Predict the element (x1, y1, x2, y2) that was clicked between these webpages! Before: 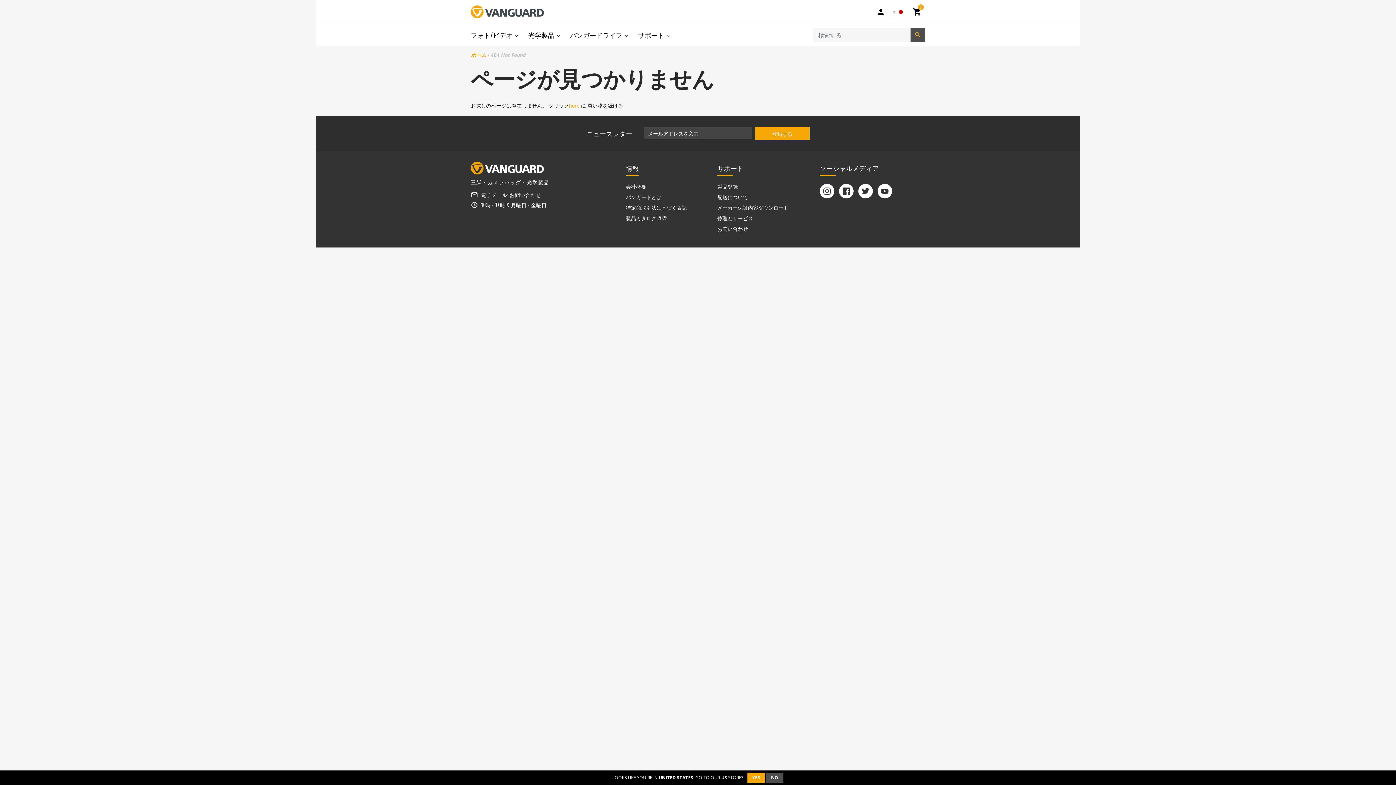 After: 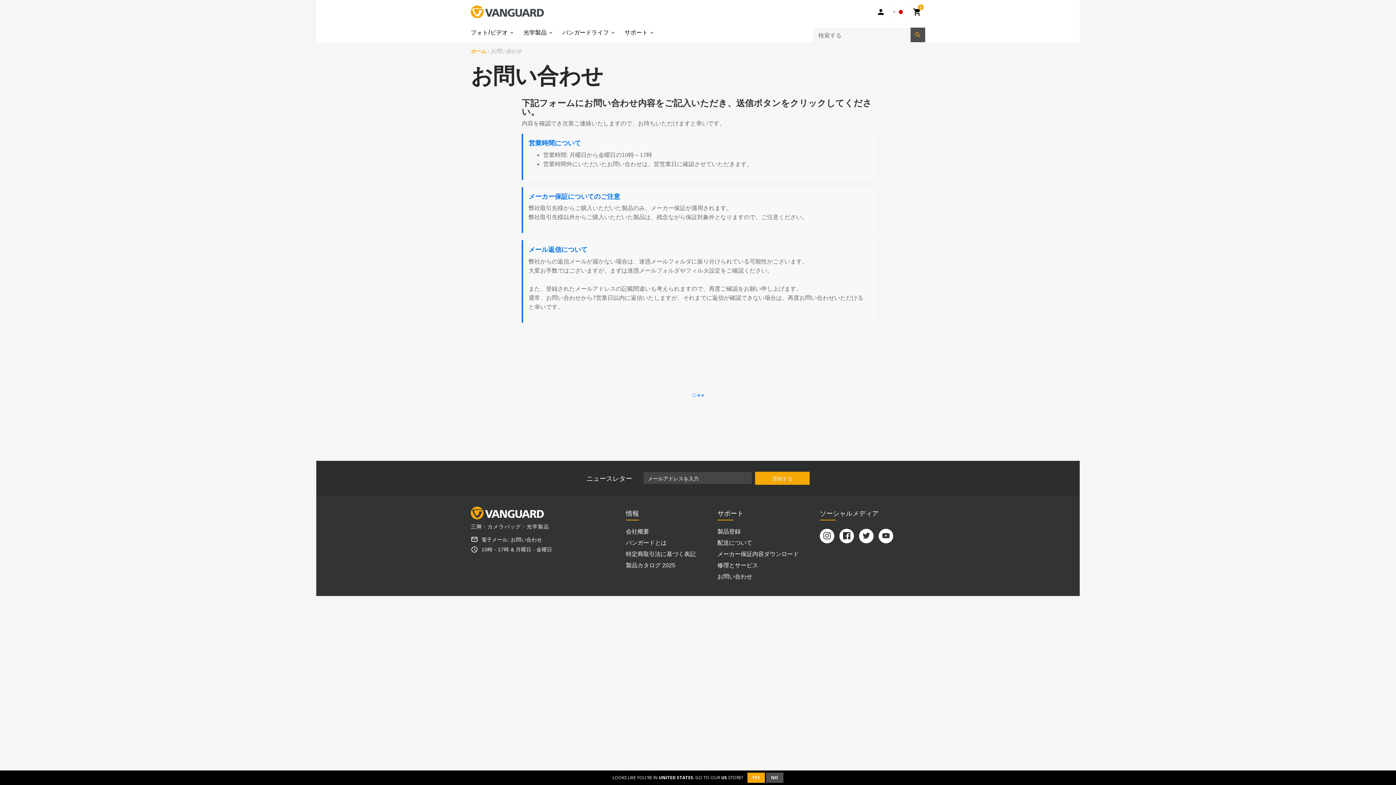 Action: bbox: (717, 224, 748, 232) label: お問い合わせ